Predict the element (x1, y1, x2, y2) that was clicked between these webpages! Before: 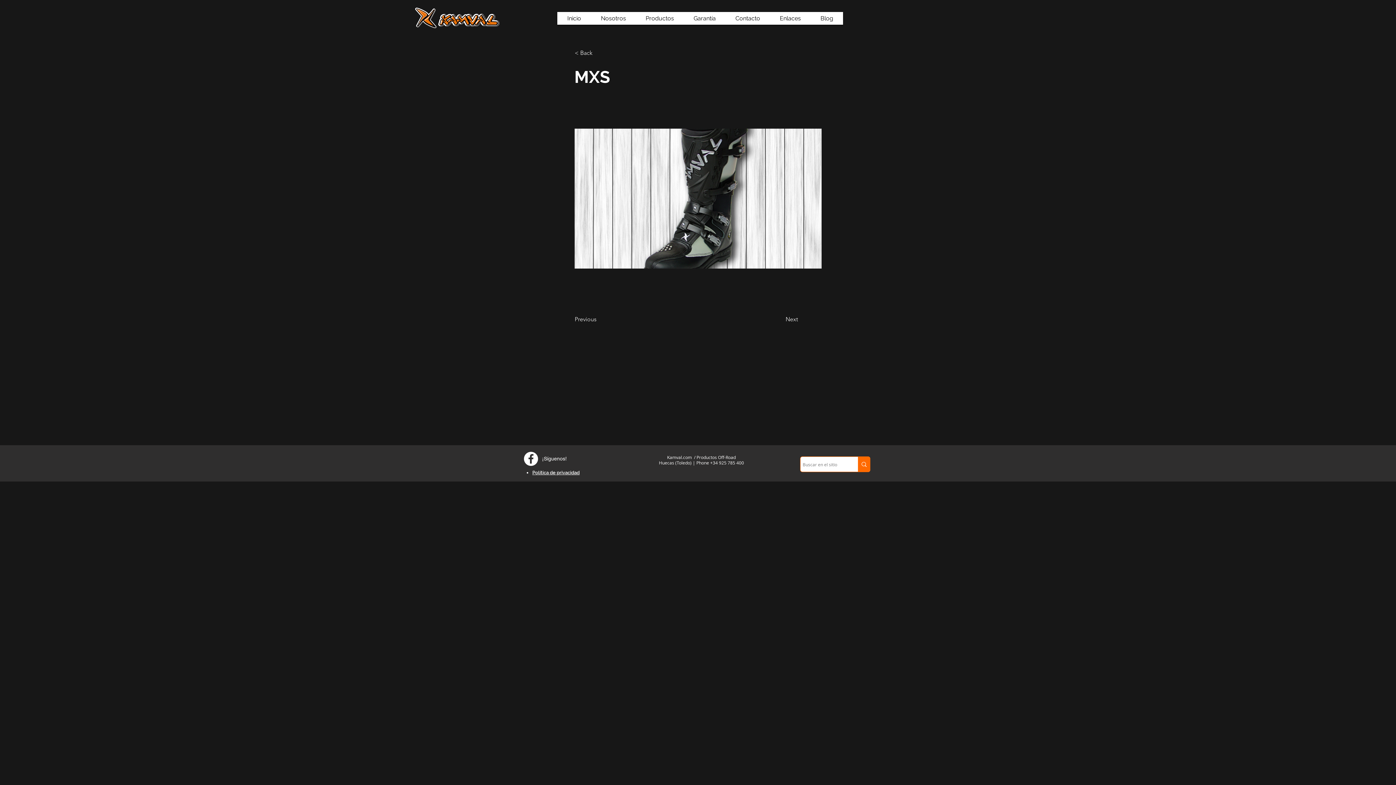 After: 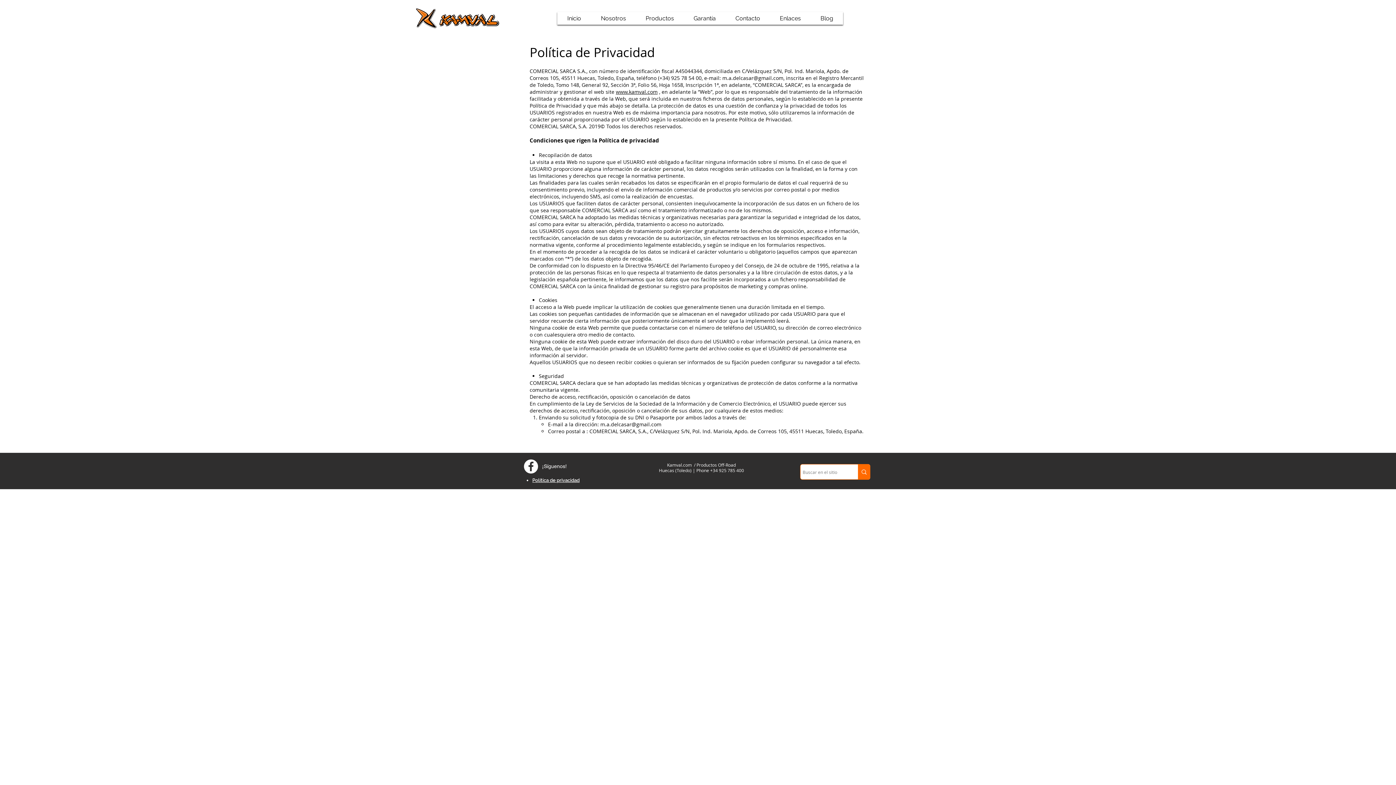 Action: bbox: (532, 470, 579, 475) label: Política de privacidad